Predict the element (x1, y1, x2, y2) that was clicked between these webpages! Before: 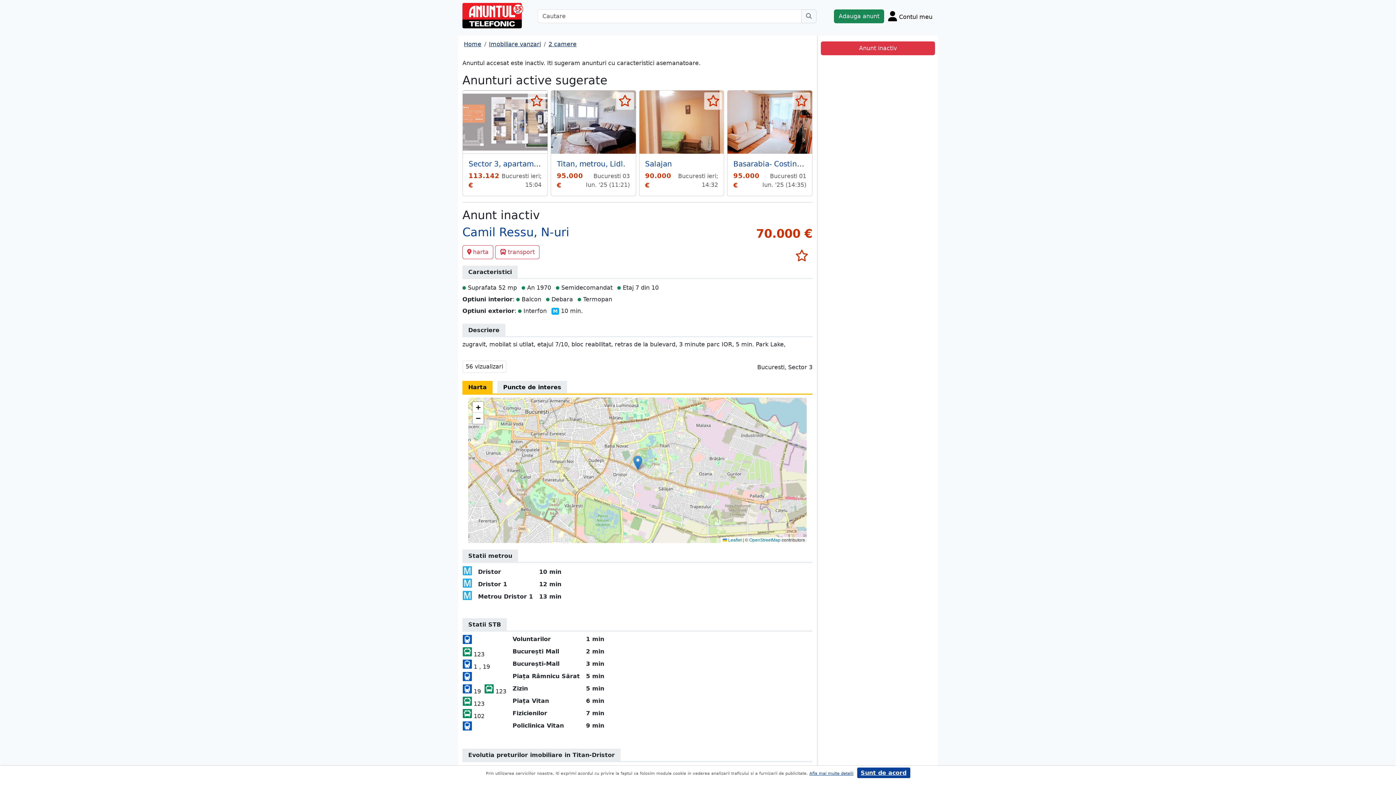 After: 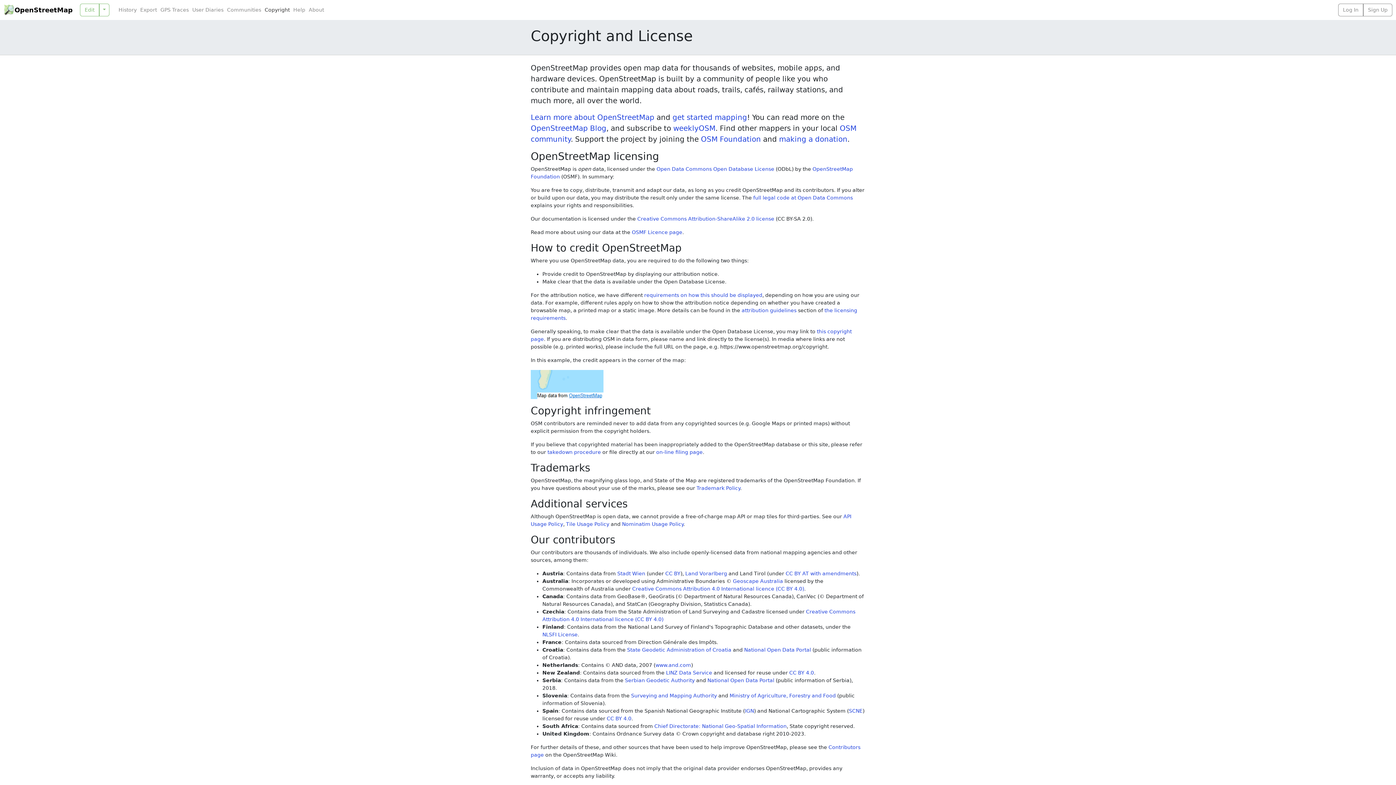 Action: bbox: (749, 537, 780, 542) label: OpenStreetMap